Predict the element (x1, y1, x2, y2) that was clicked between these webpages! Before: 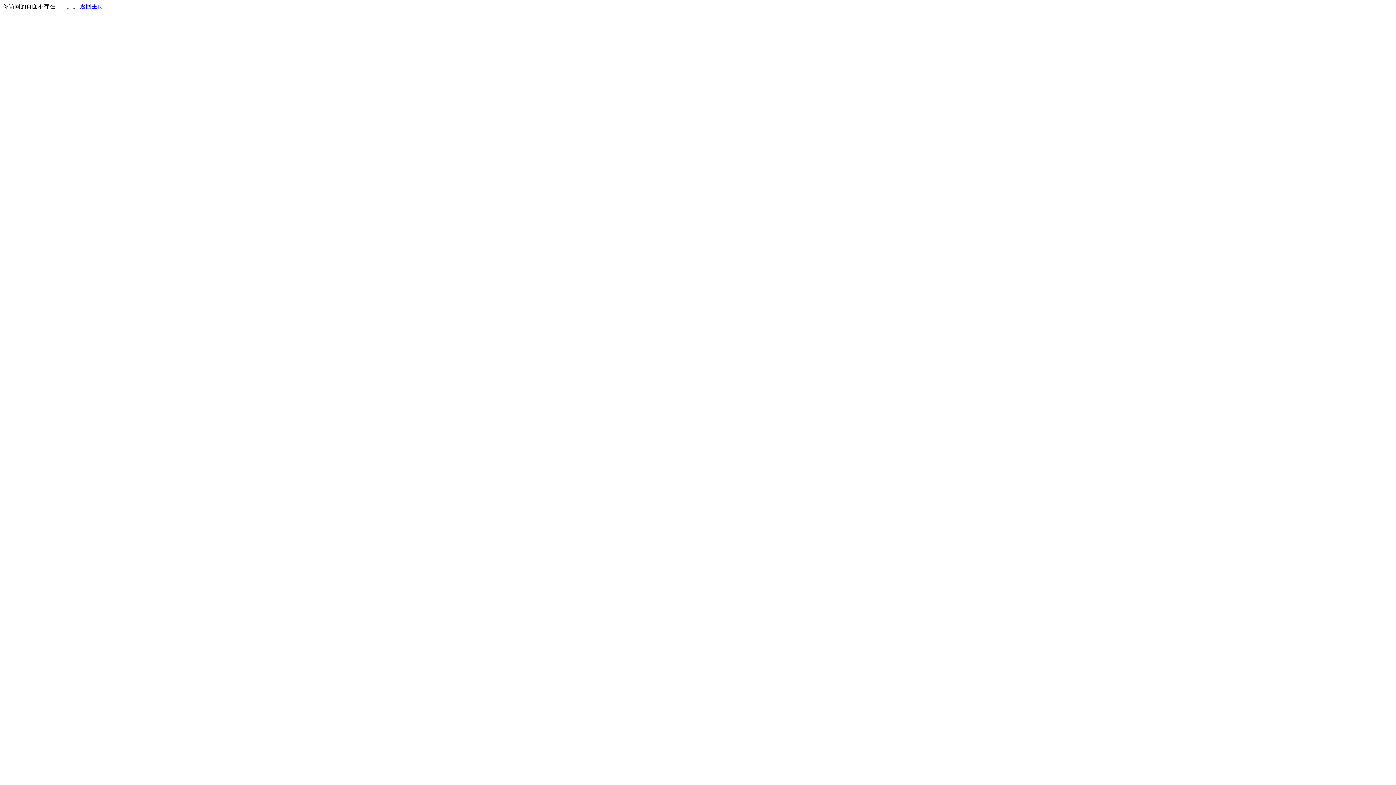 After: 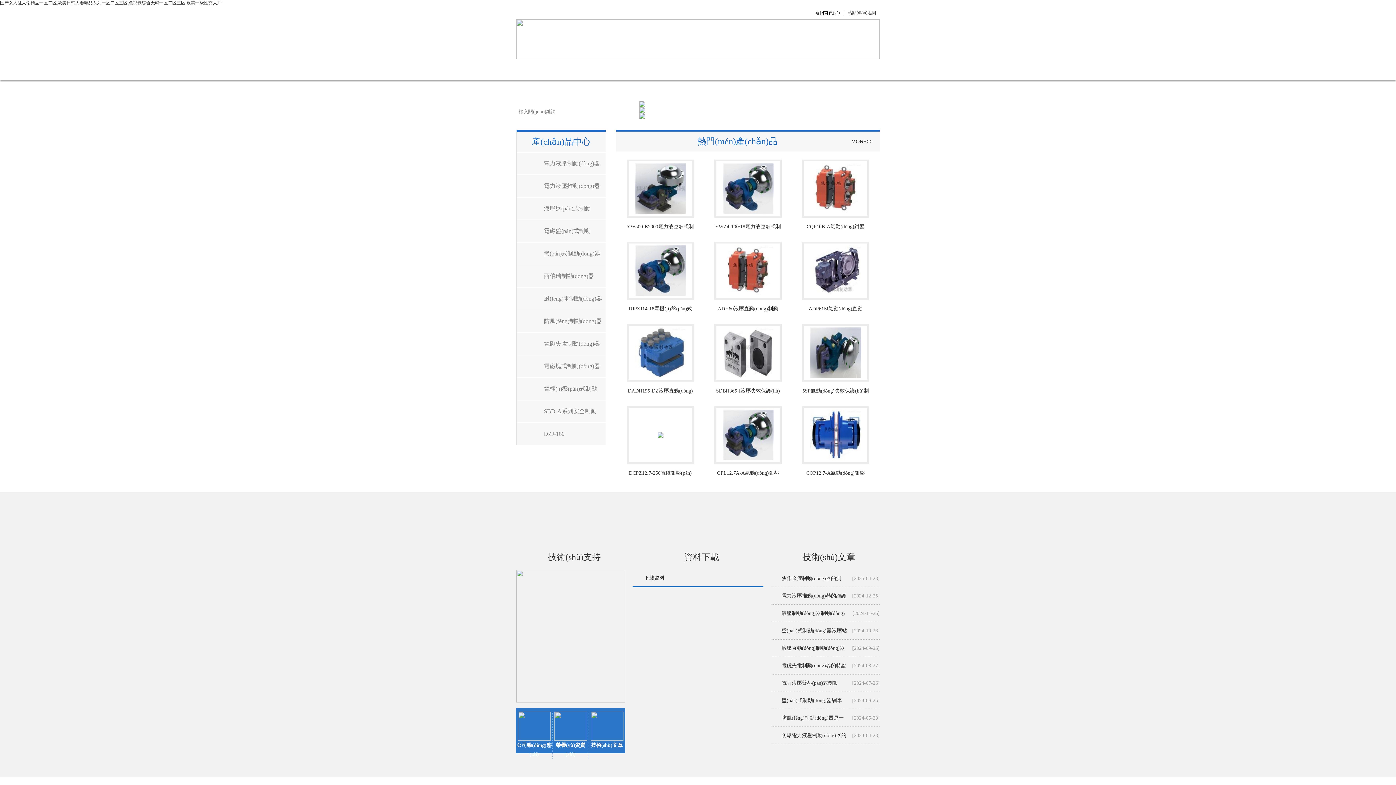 Action: bbox: (80, 3, 103, 9) label: 返回主页